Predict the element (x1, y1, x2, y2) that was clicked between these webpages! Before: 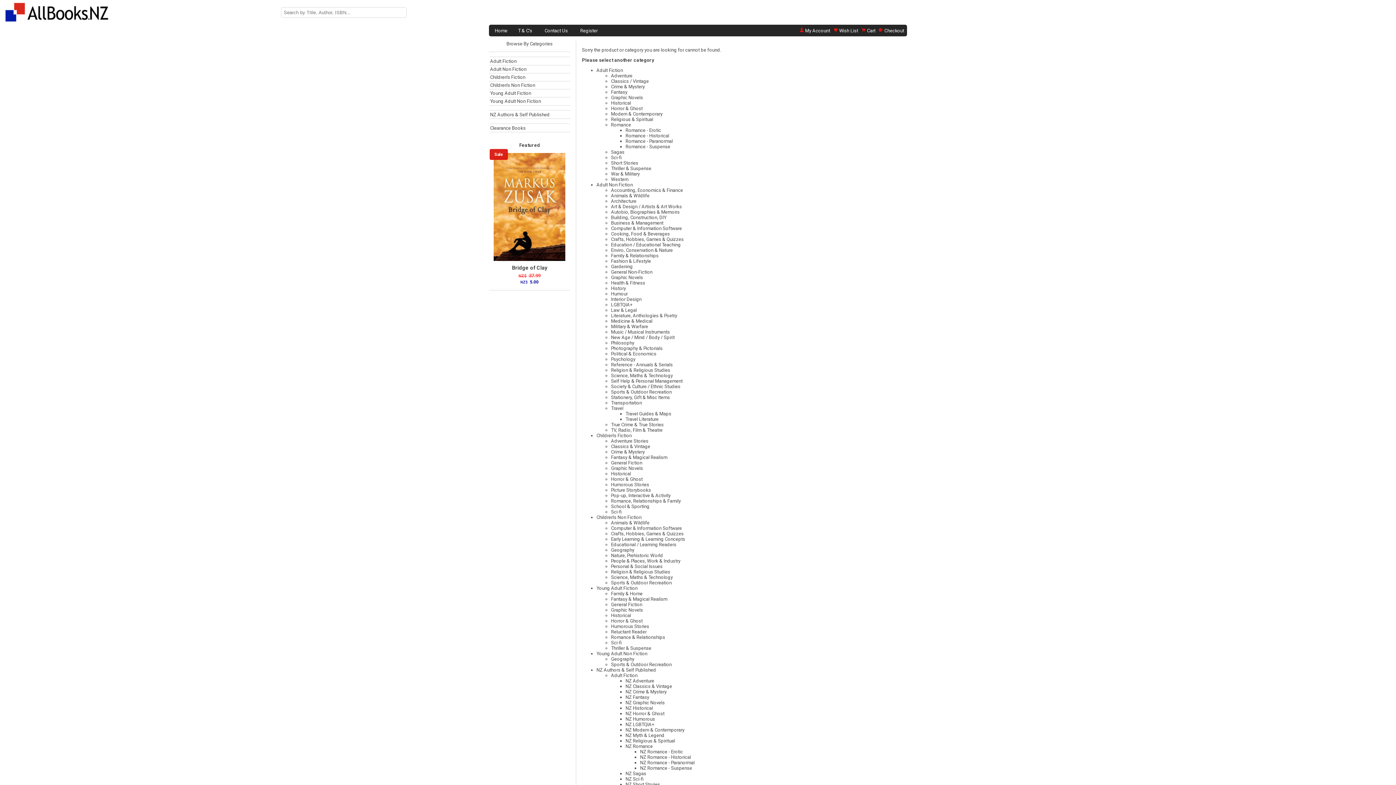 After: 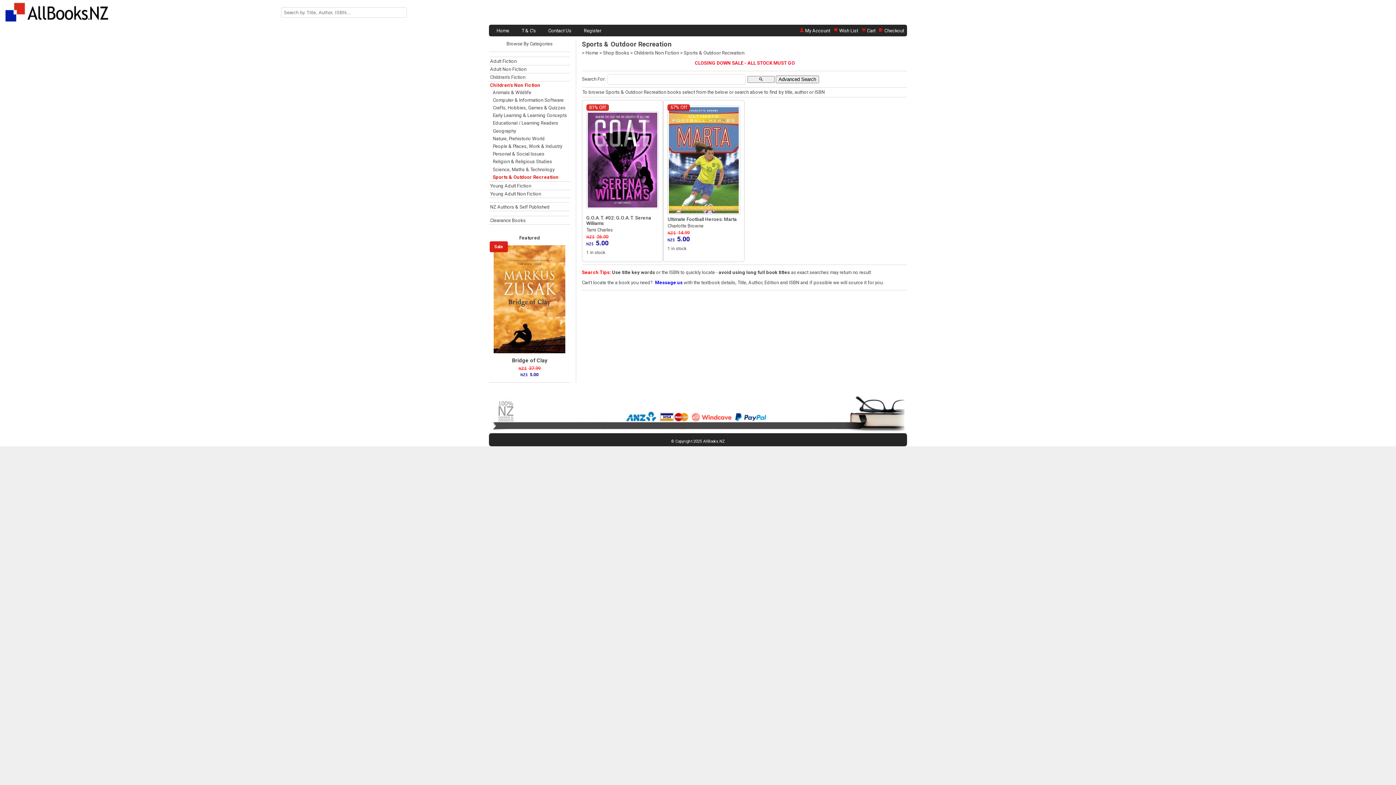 Action: bbox: (611, 580, 671, 585) label: Sports & Outdoor Recreation